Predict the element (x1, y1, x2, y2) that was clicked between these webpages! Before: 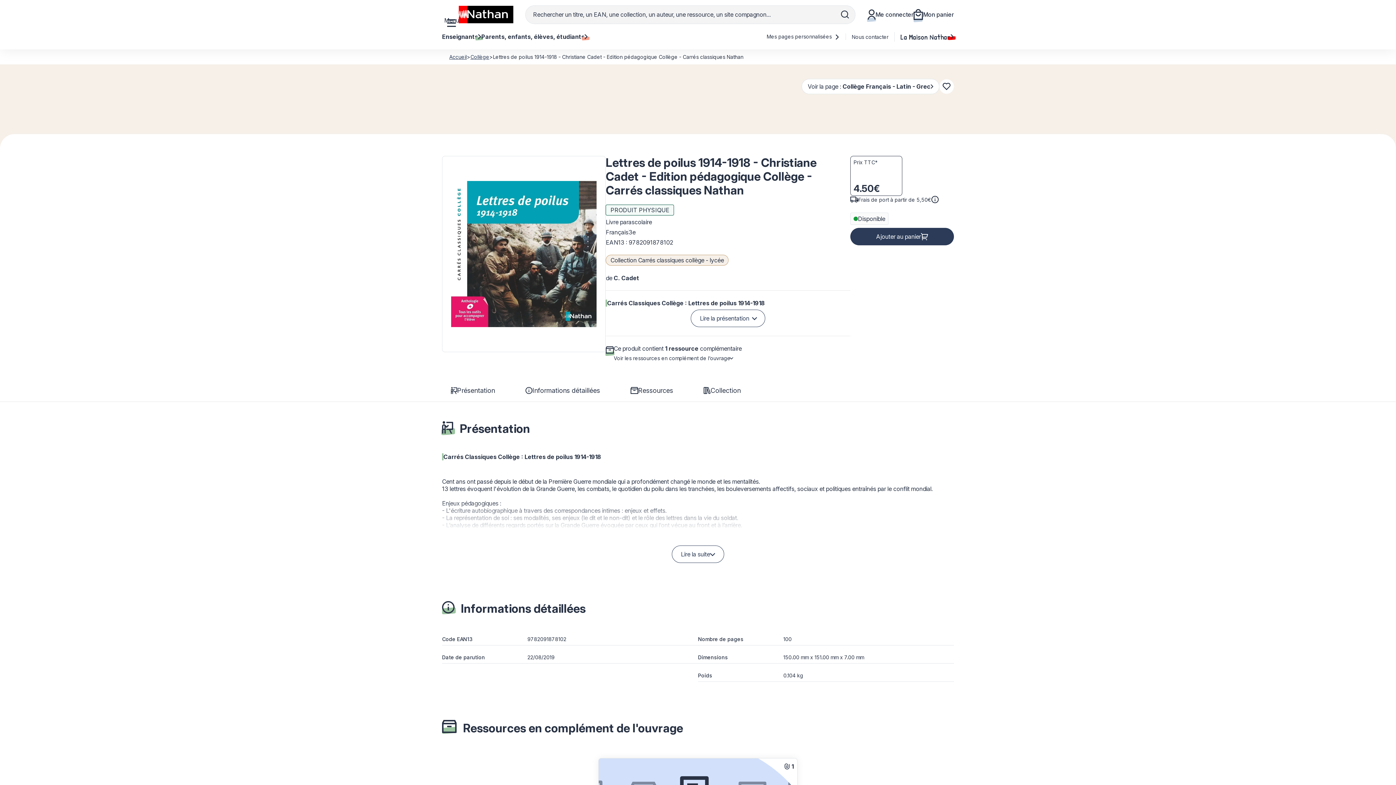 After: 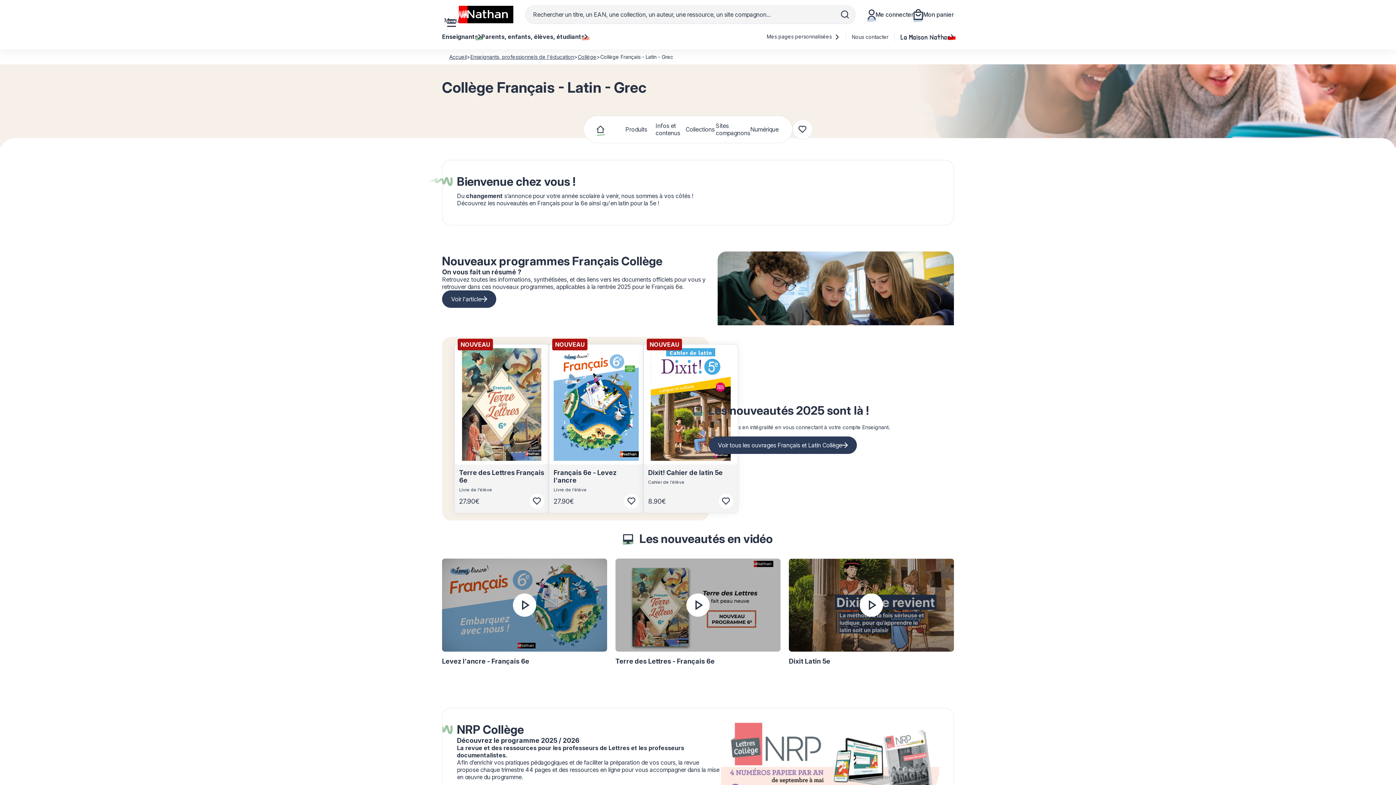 Action: bbox: (470, 53, 489, 60) label: Collège